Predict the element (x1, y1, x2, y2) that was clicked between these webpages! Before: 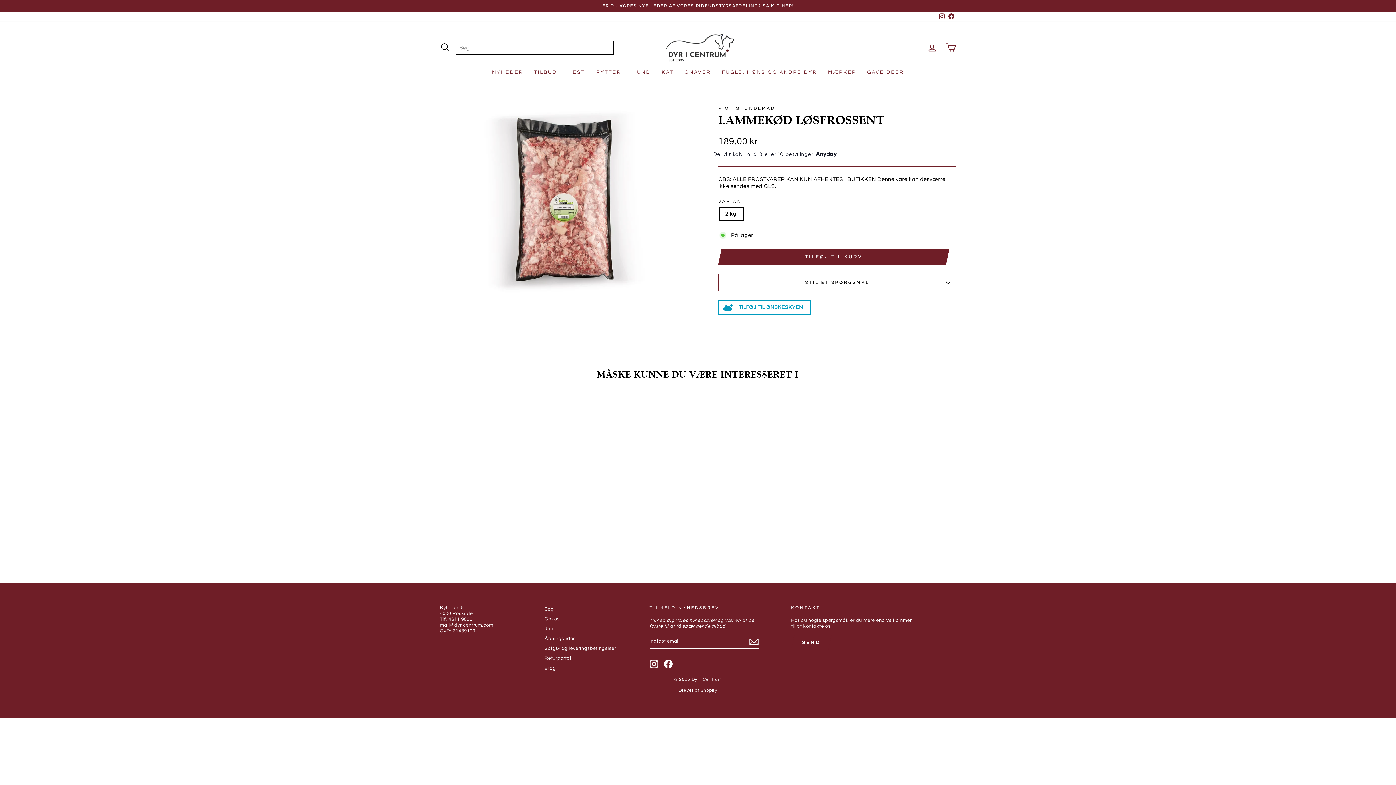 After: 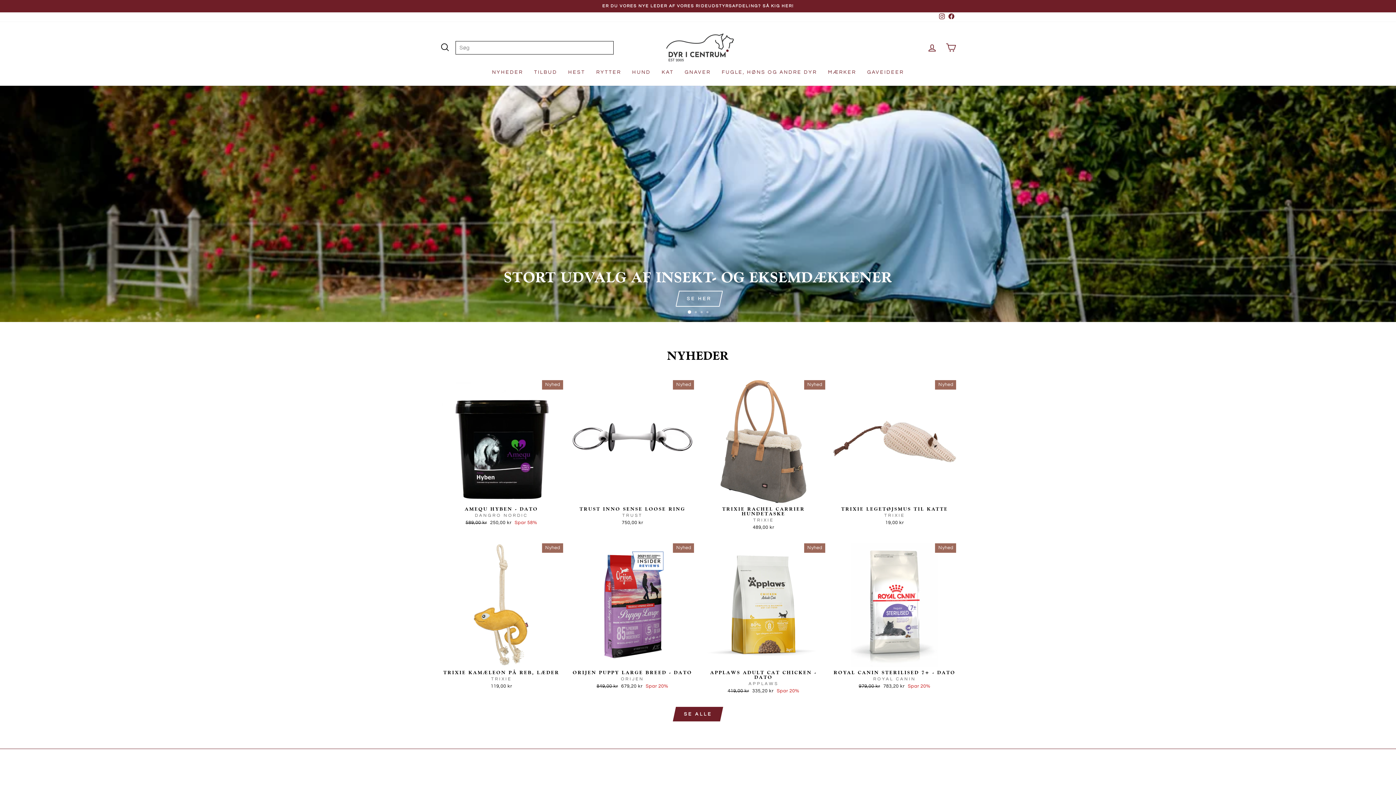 Action: bbox: (661, 32, 734, 62)